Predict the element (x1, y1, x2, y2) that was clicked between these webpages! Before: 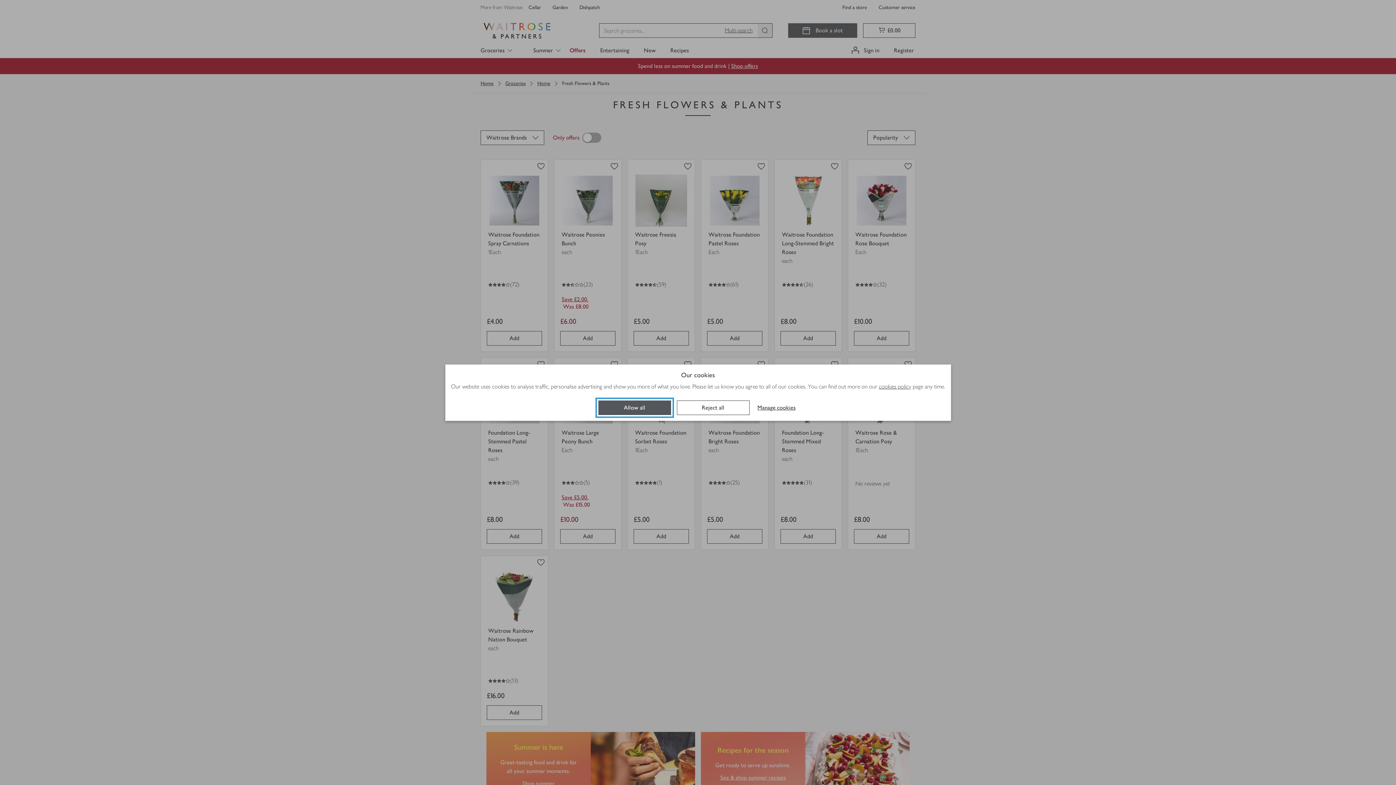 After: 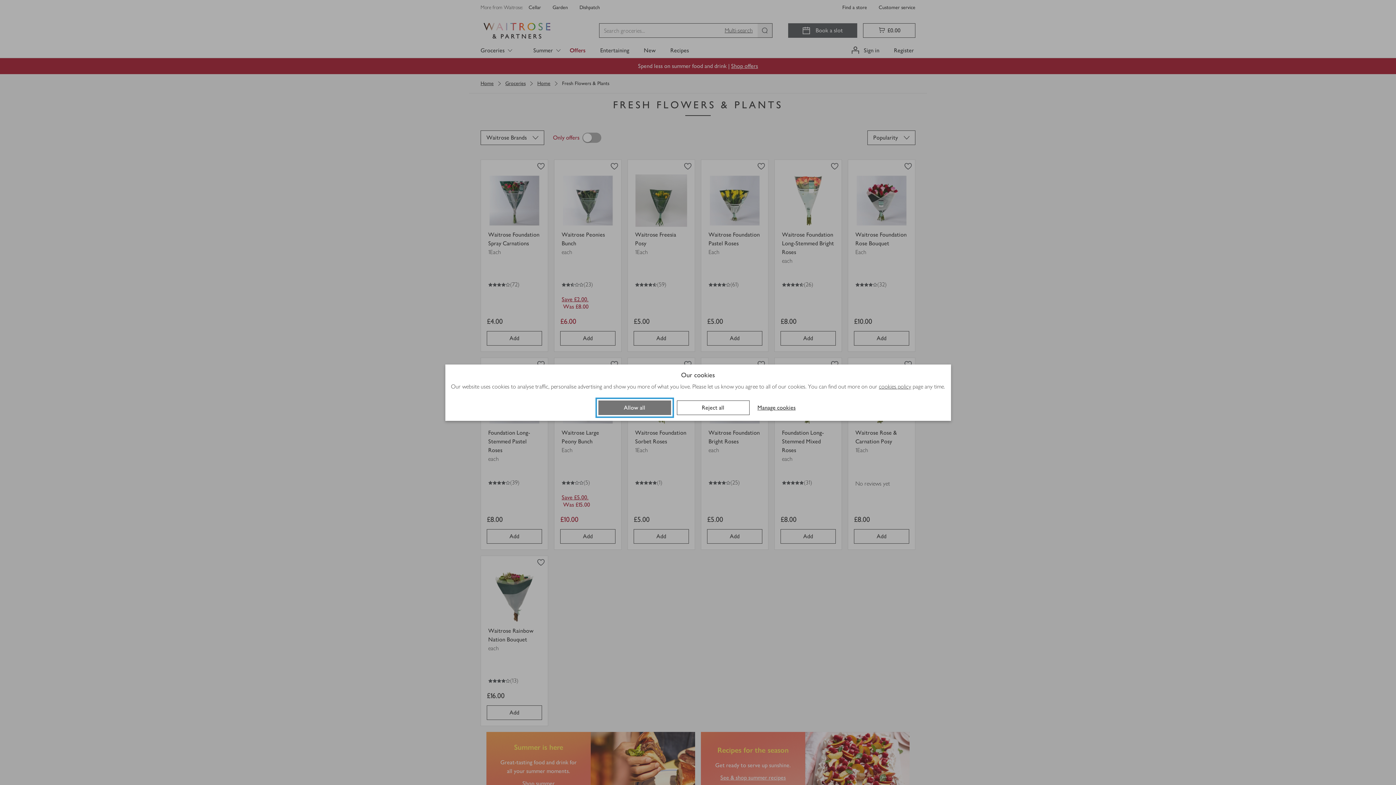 Action: bbox: (598, 400, 671, 415) label: Allow all